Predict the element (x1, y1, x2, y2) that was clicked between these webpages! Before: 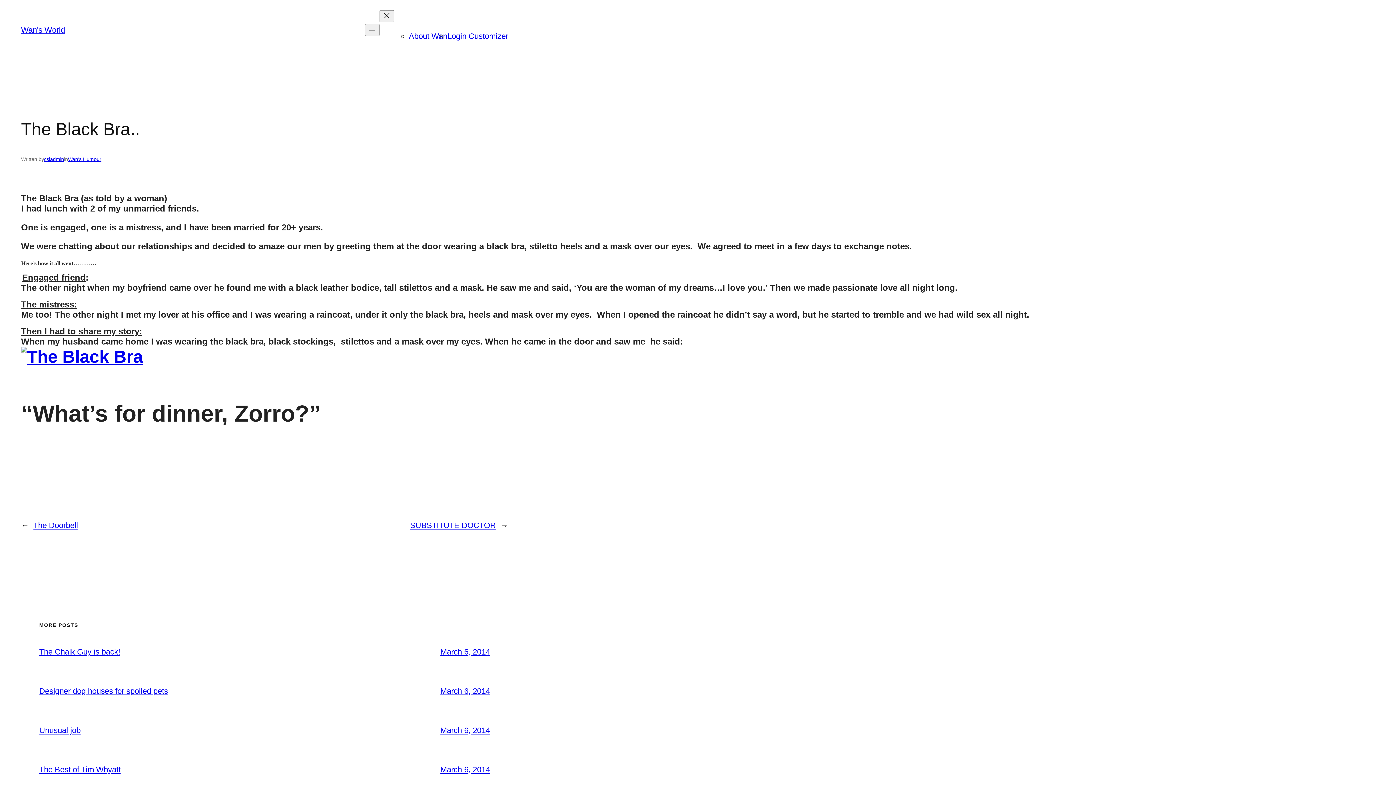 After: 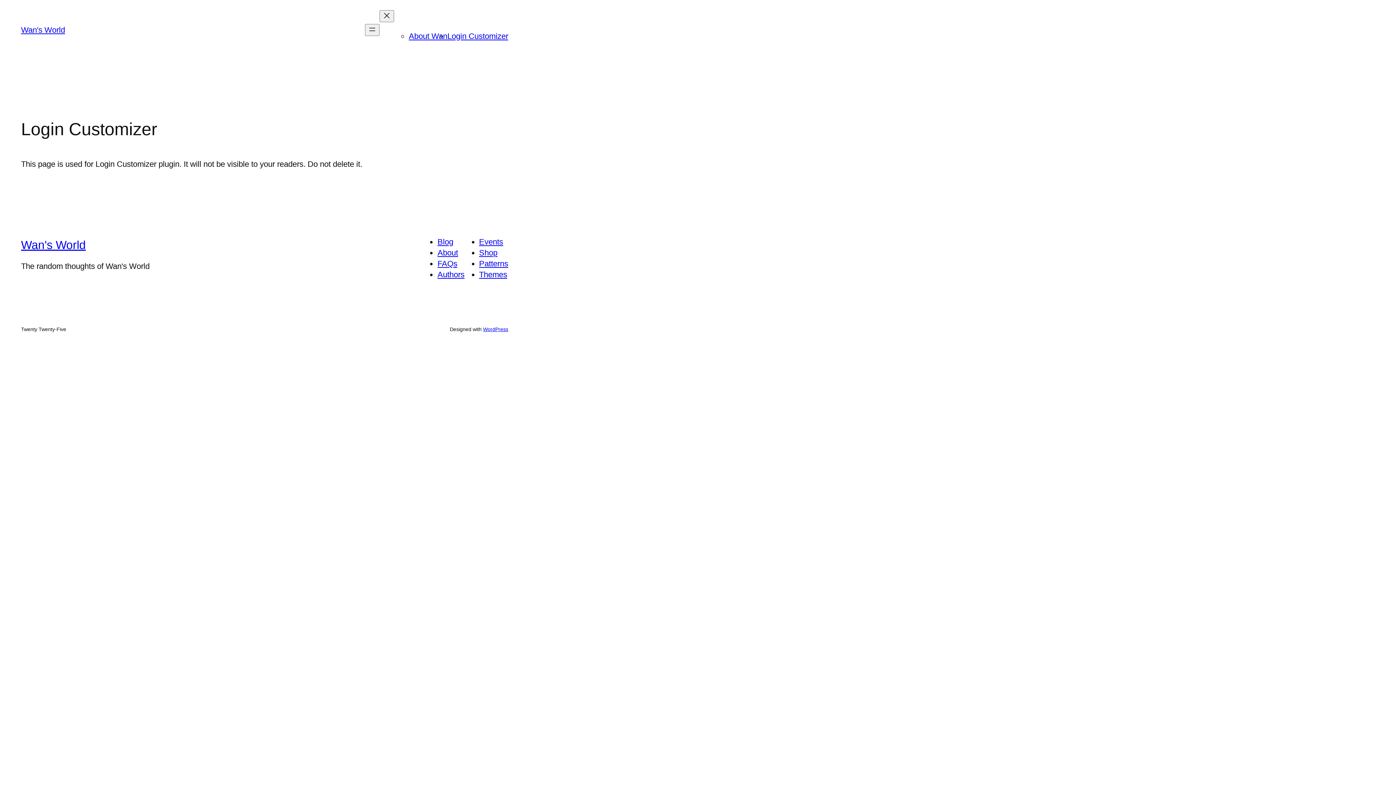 Action: bbox: (447, 31, 508, 40) label: Login Customizer